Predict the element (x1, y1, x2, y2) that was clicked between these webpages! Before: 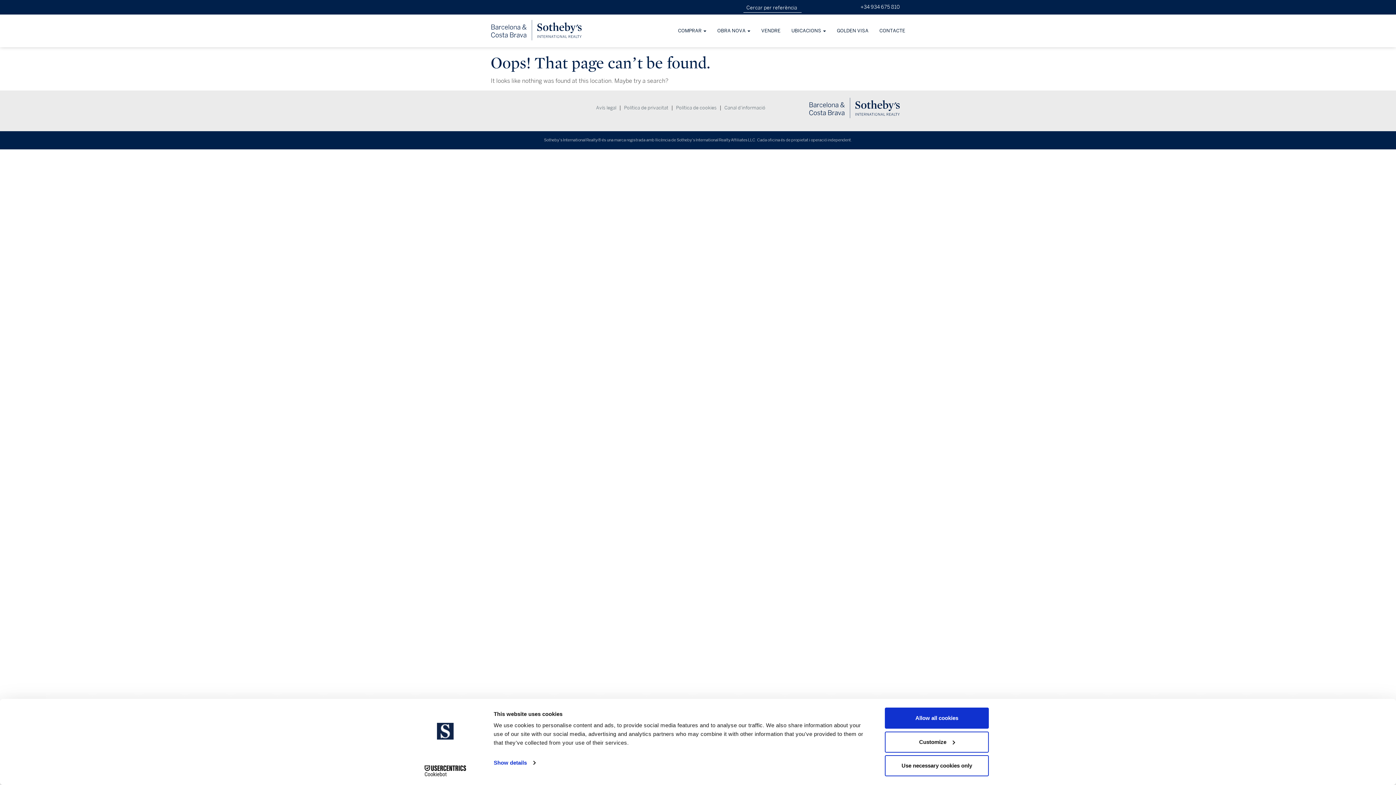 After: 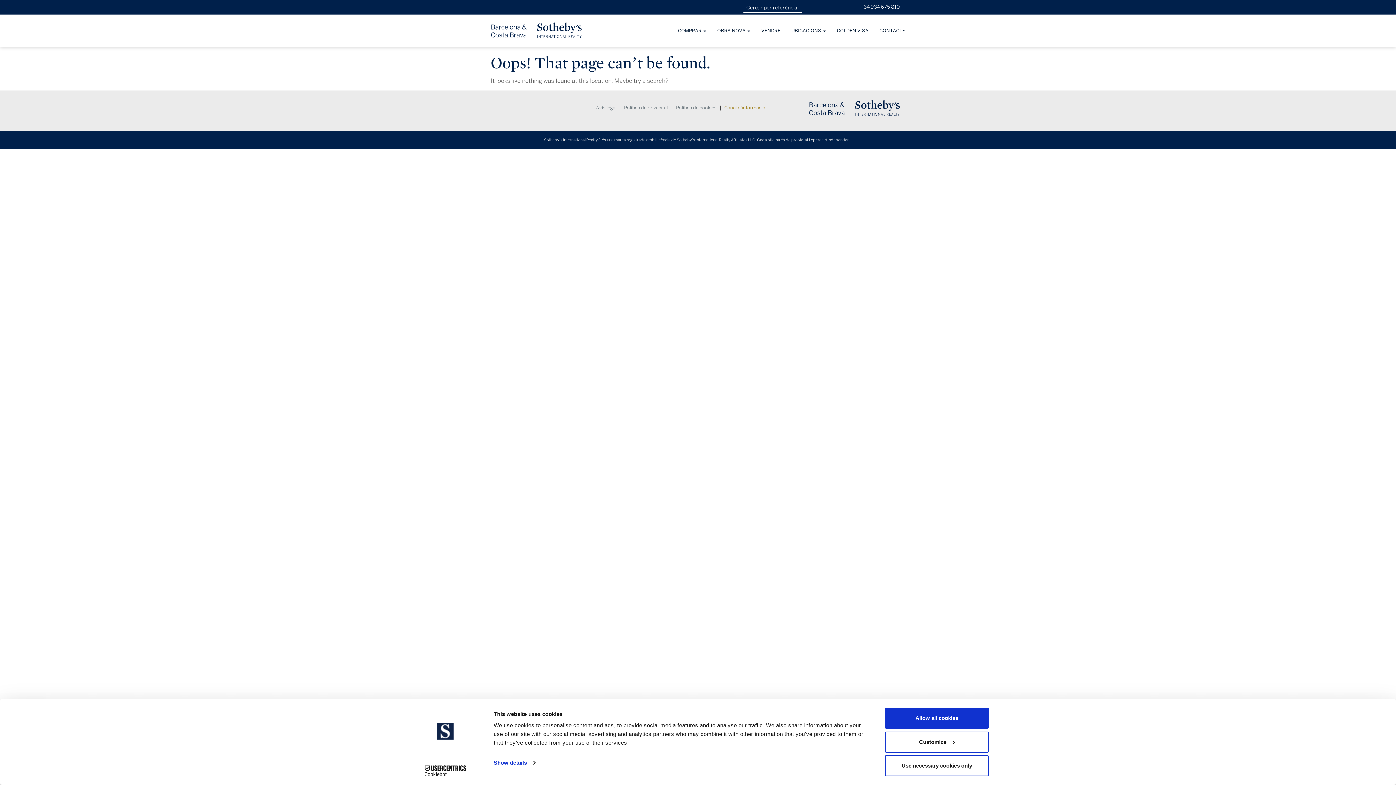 Action: bbox: (722, 105, 767, 110) label: Canal d'informació